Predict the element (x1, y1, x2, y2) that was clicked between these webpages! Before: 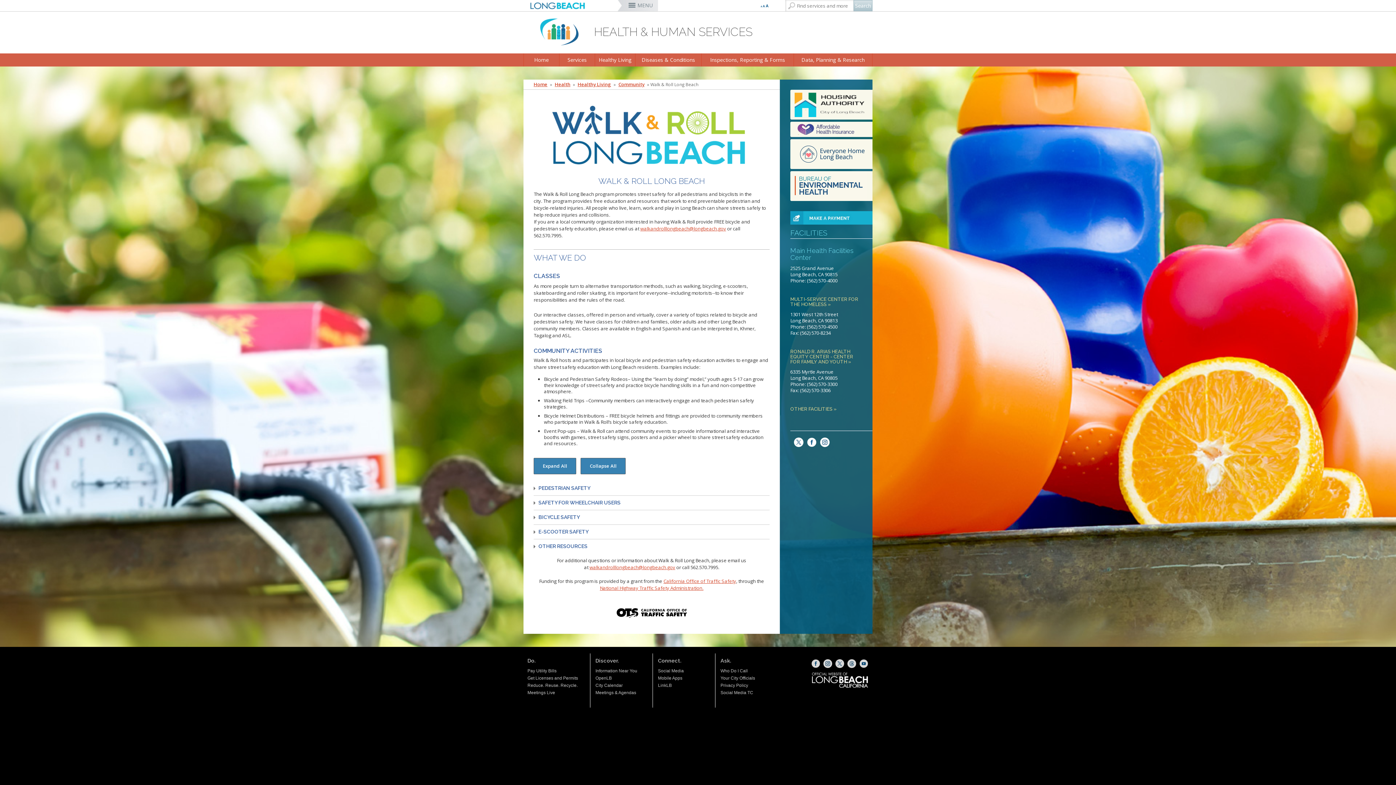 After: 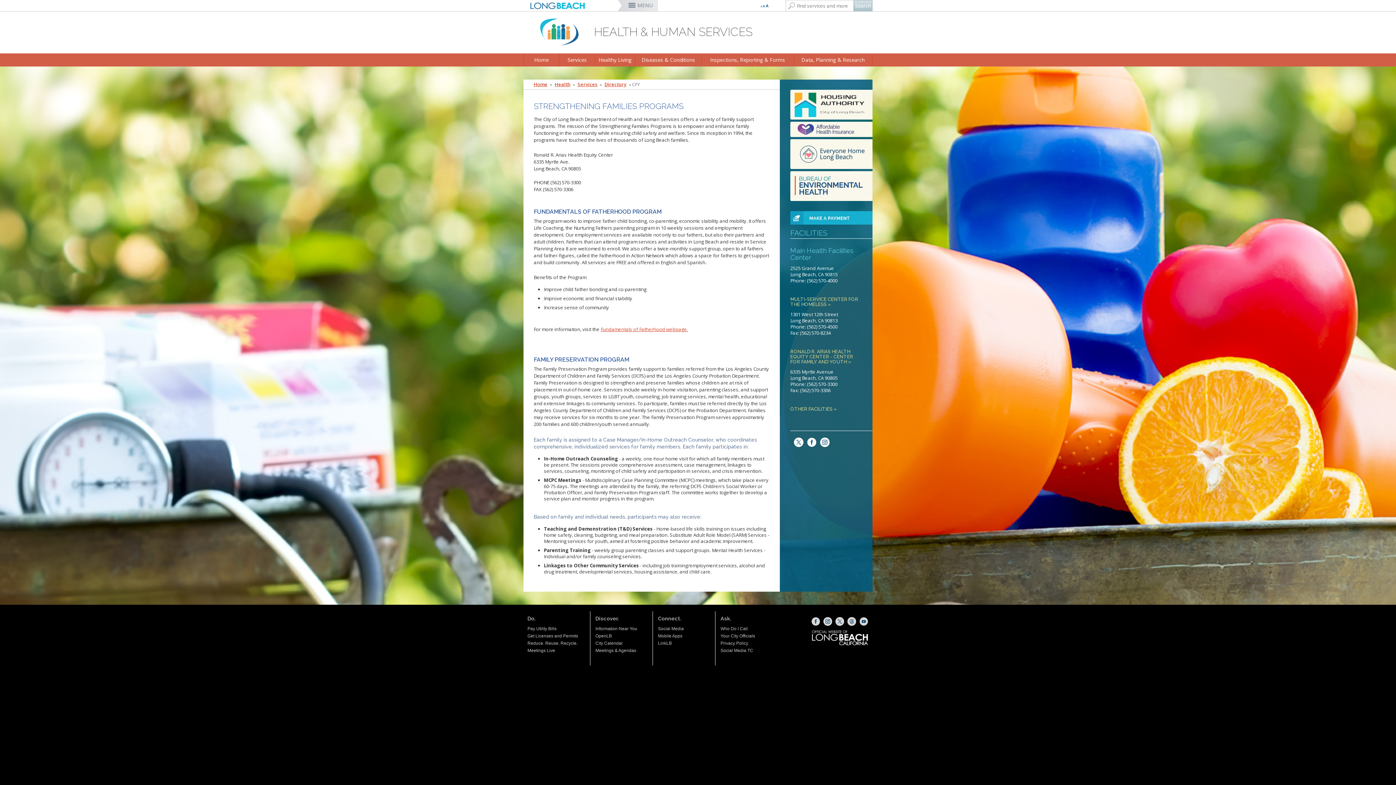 Action: bbox: (790, 349, 862, 364) label: RONALD R. ARIAS HEALTH EQUITY CENTER - CENTER FOR FAMILY AND YOUTH »